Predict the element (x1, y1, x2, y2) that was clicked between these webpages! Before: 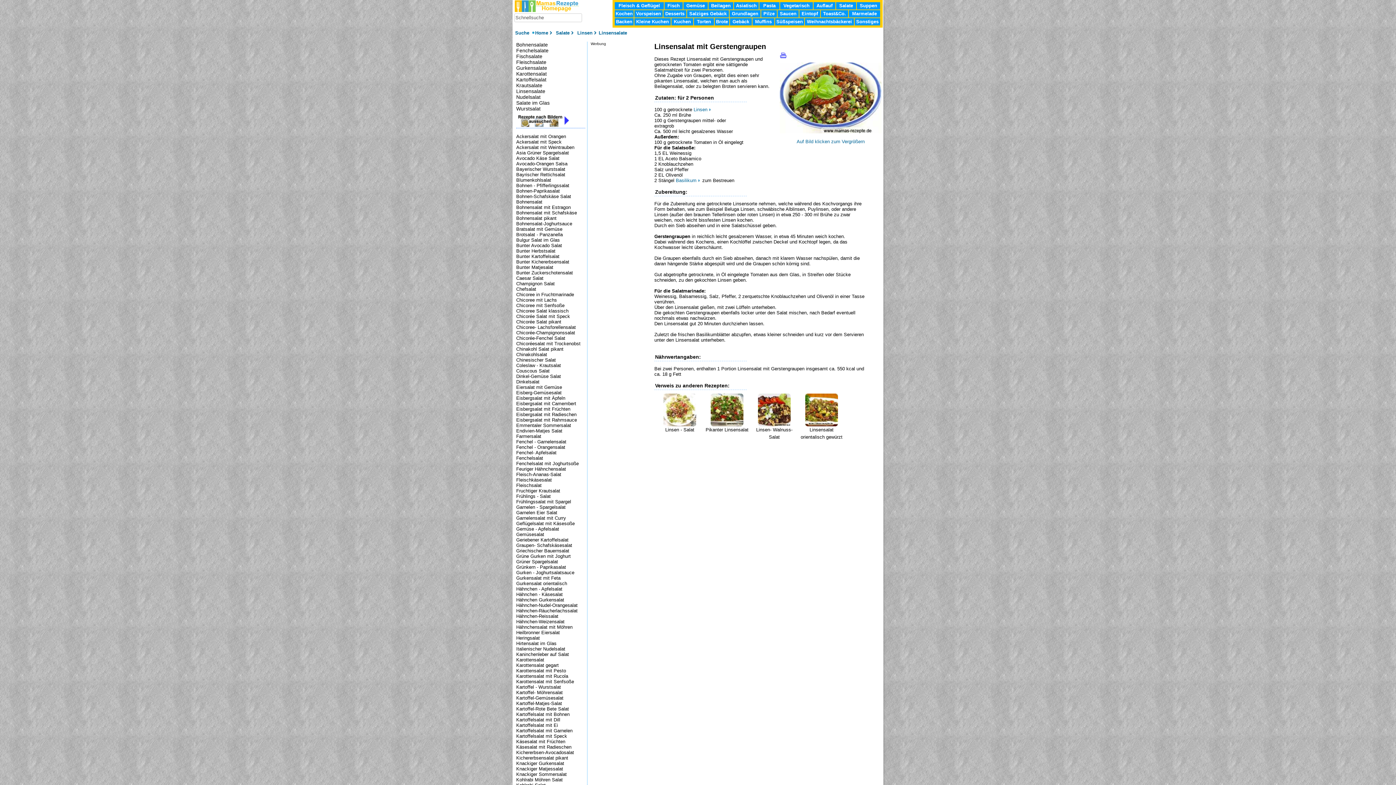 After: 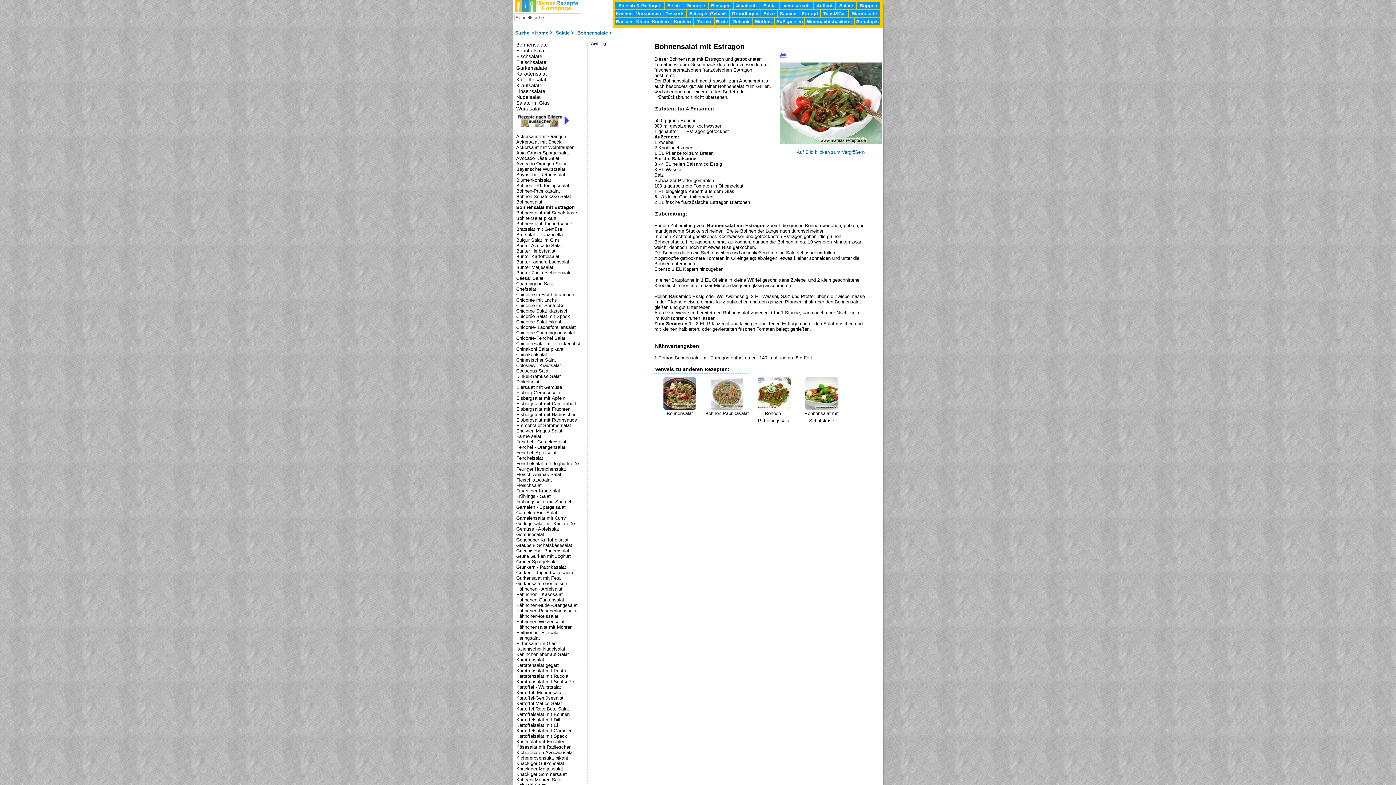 Action: bbox: (516, 204, 570, 210) label: Bohnensalat mit Estragon